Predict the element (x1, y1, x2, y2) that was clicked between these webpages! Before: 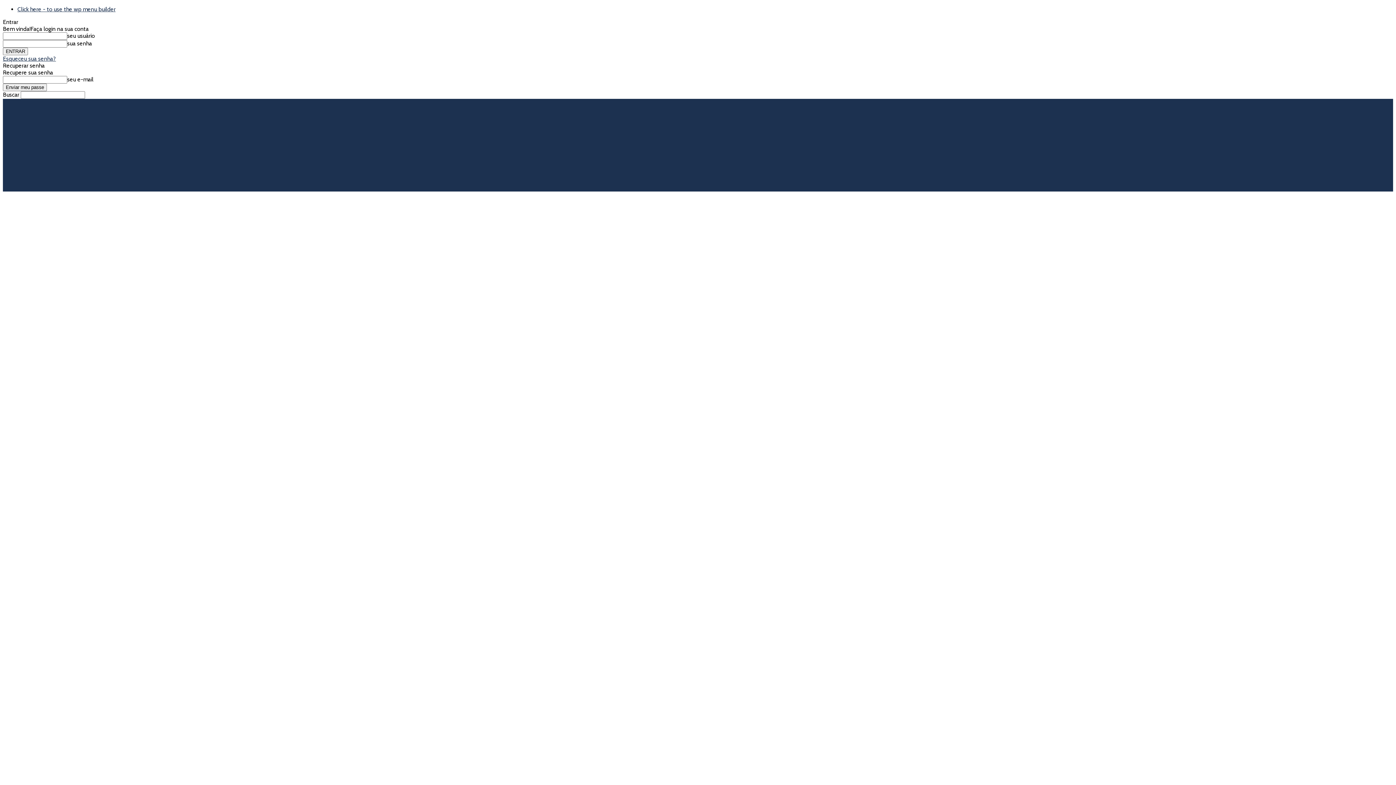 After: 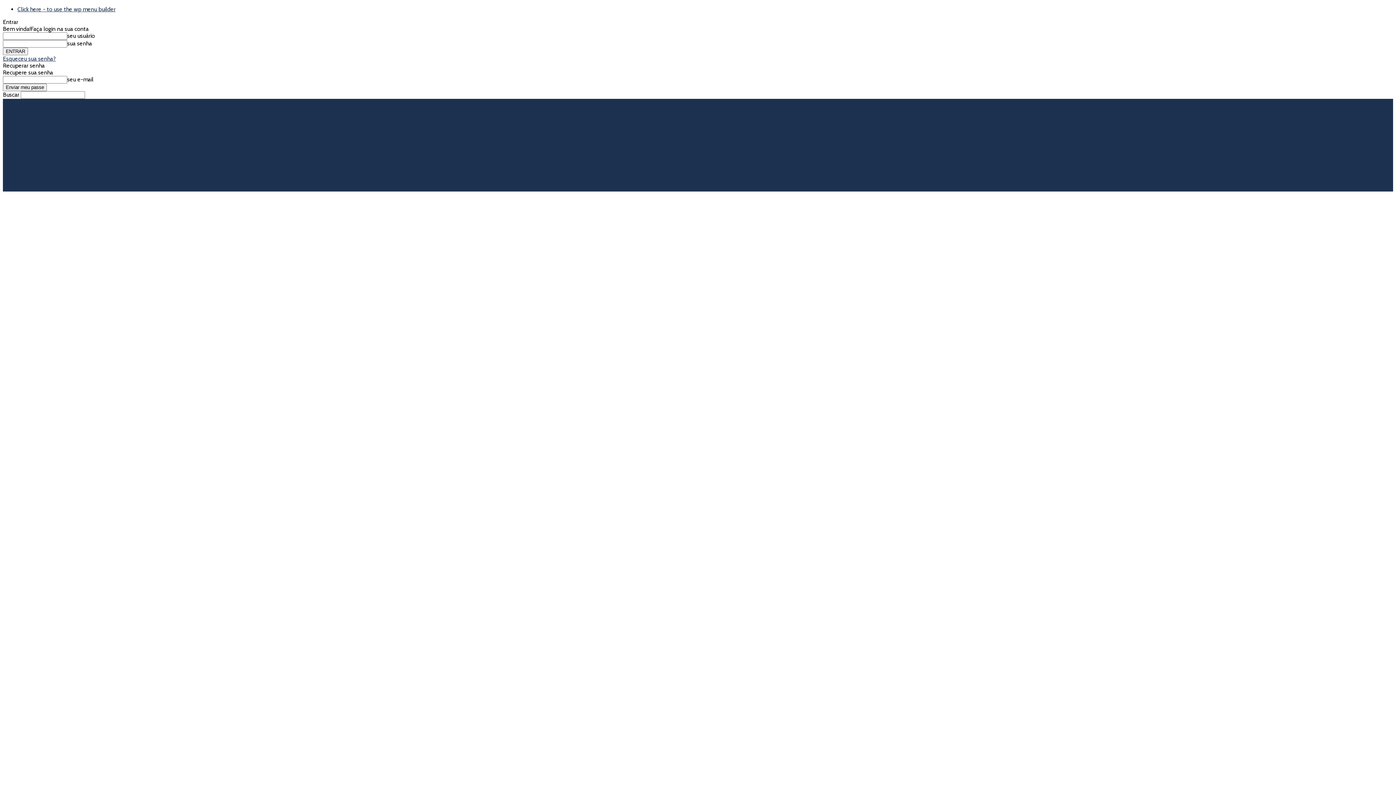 Action: bbox: (2, 55, 56, 62) label: Esqueceu sua senha?